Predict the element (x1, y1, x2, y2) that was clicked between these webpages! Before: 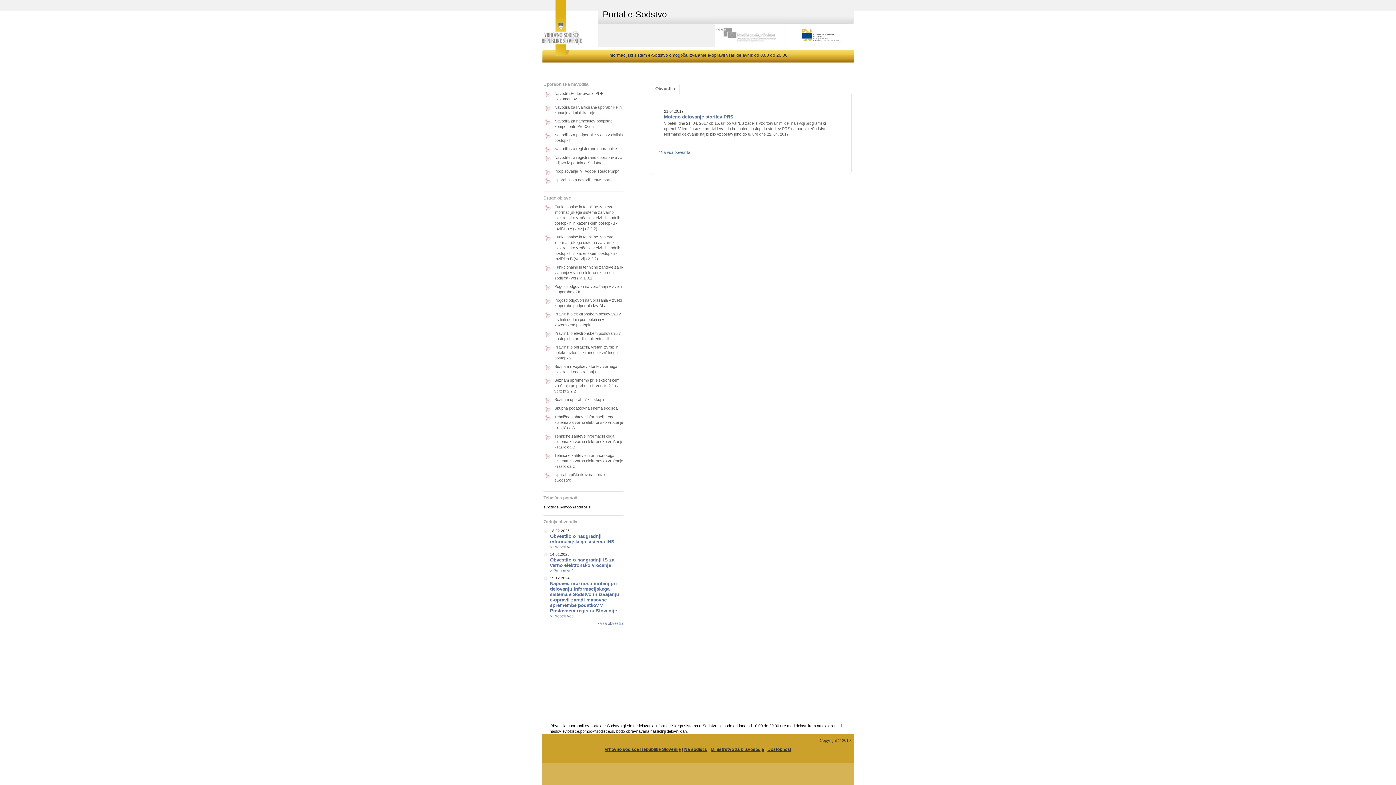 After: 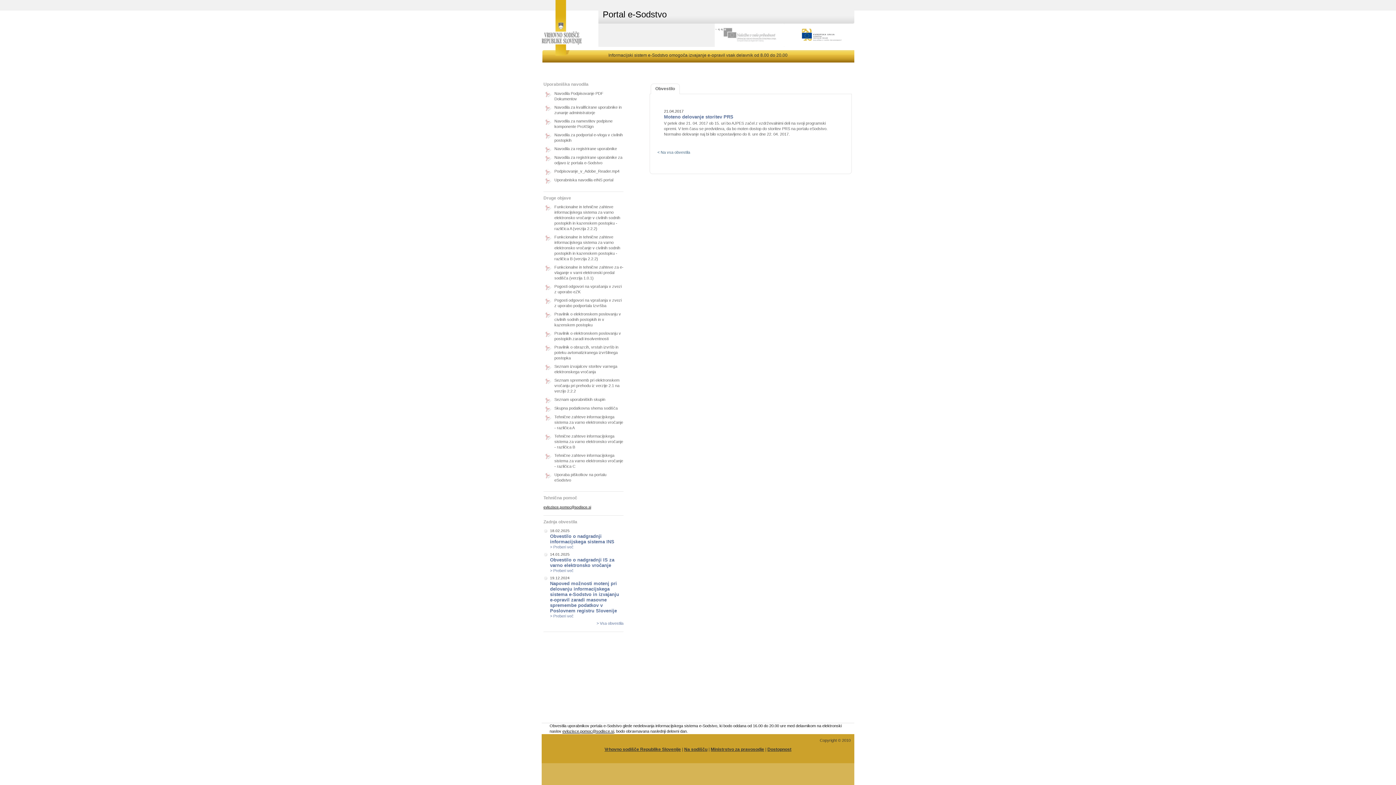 Action: bbox: (651, 84, 679, 93) label: Obvestilo